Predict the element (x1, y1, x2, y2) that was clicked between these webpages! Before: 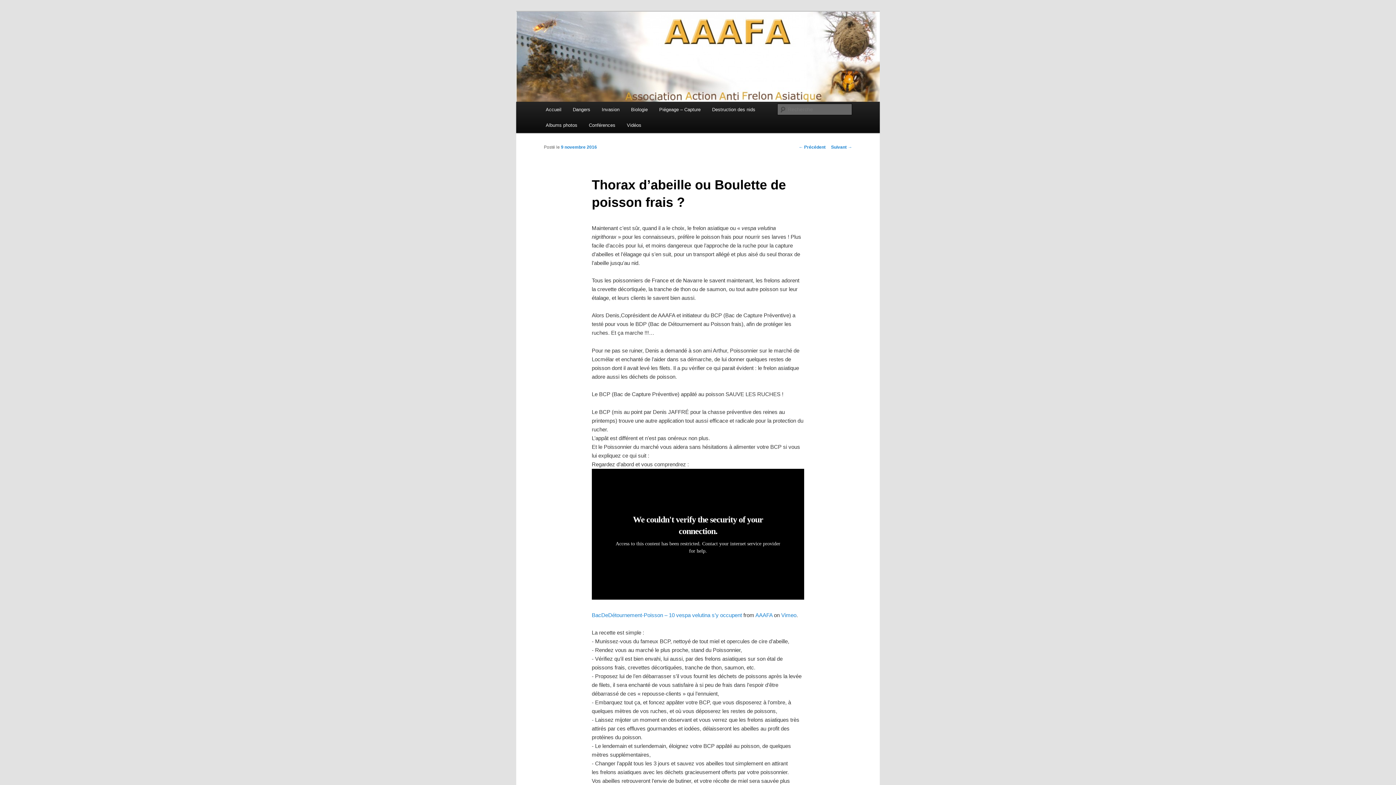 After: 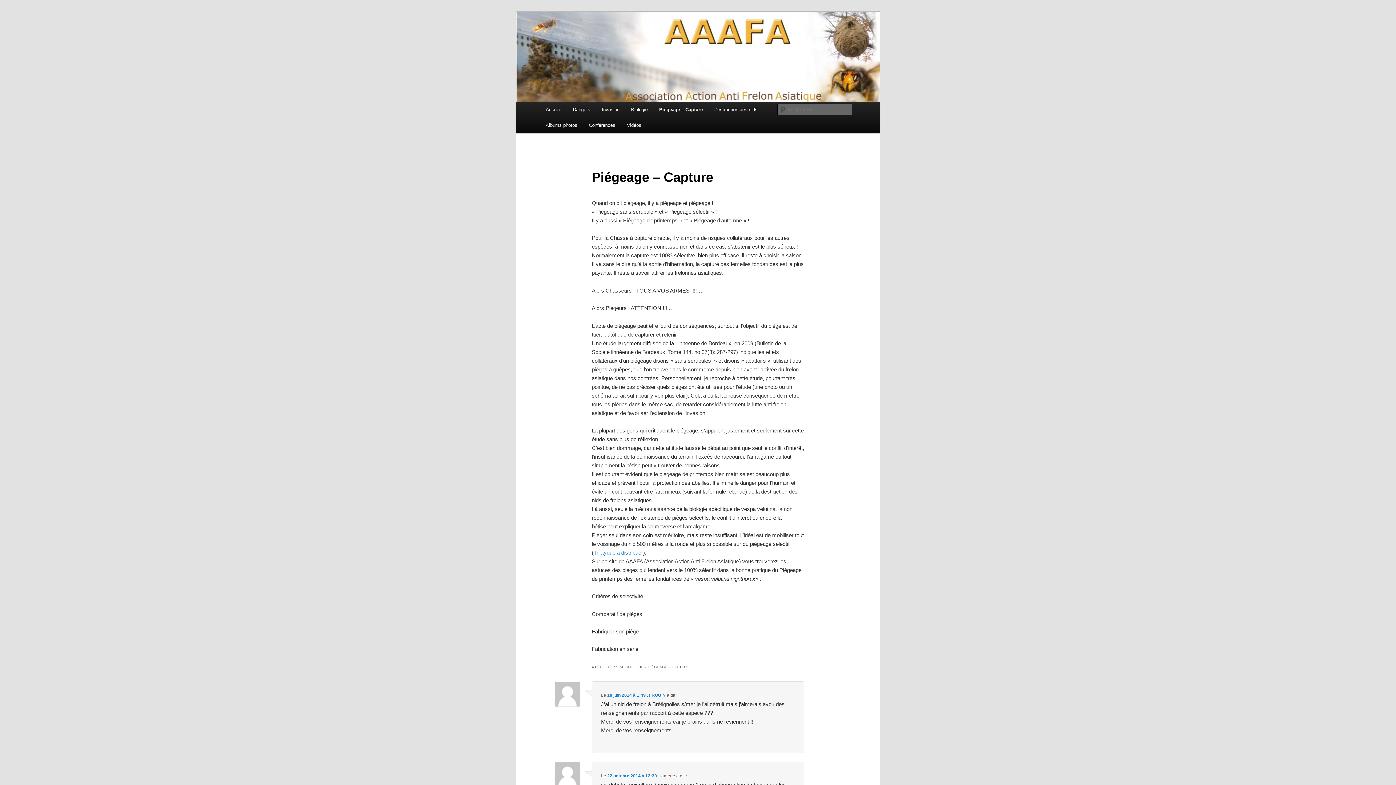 Action: bbox: (653, 101, 706, 117) label: Piégeage – Capture